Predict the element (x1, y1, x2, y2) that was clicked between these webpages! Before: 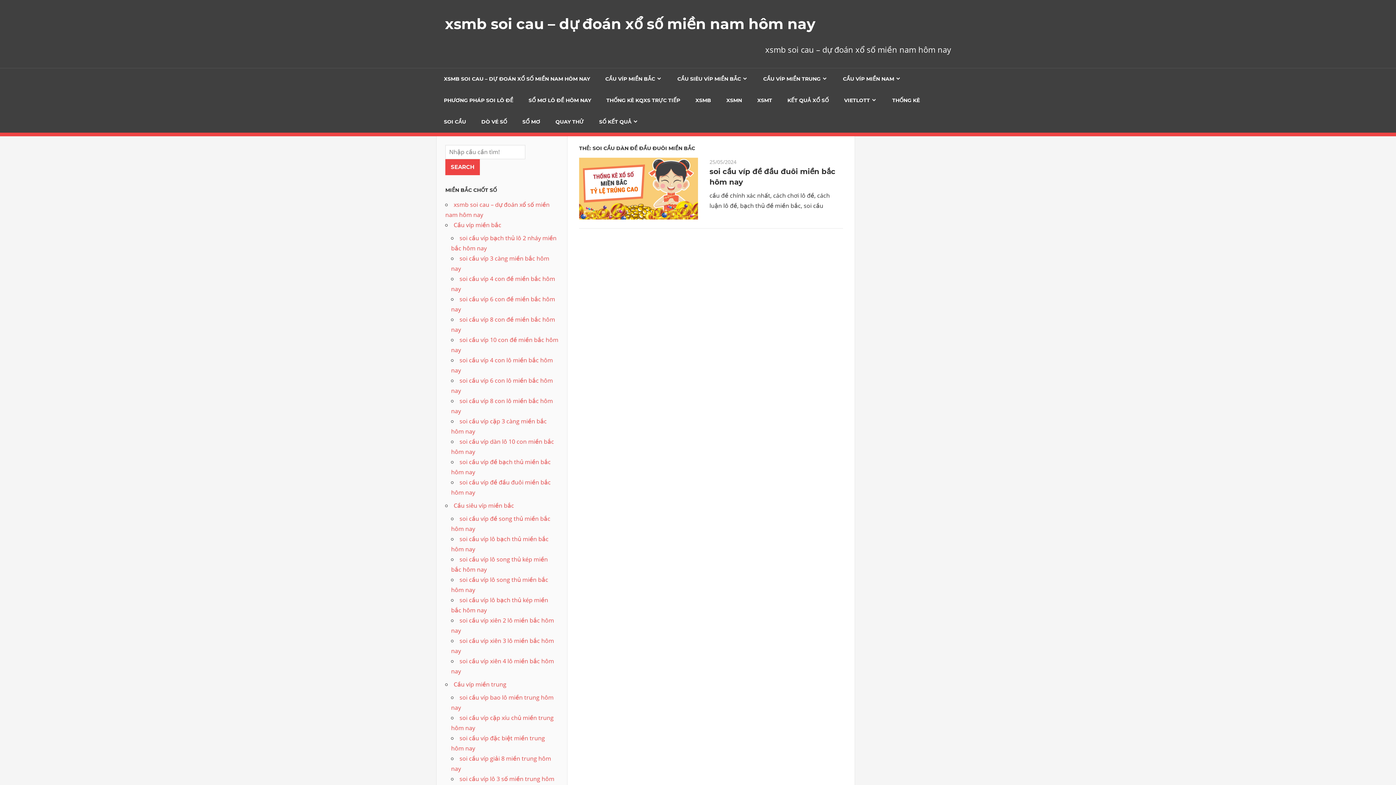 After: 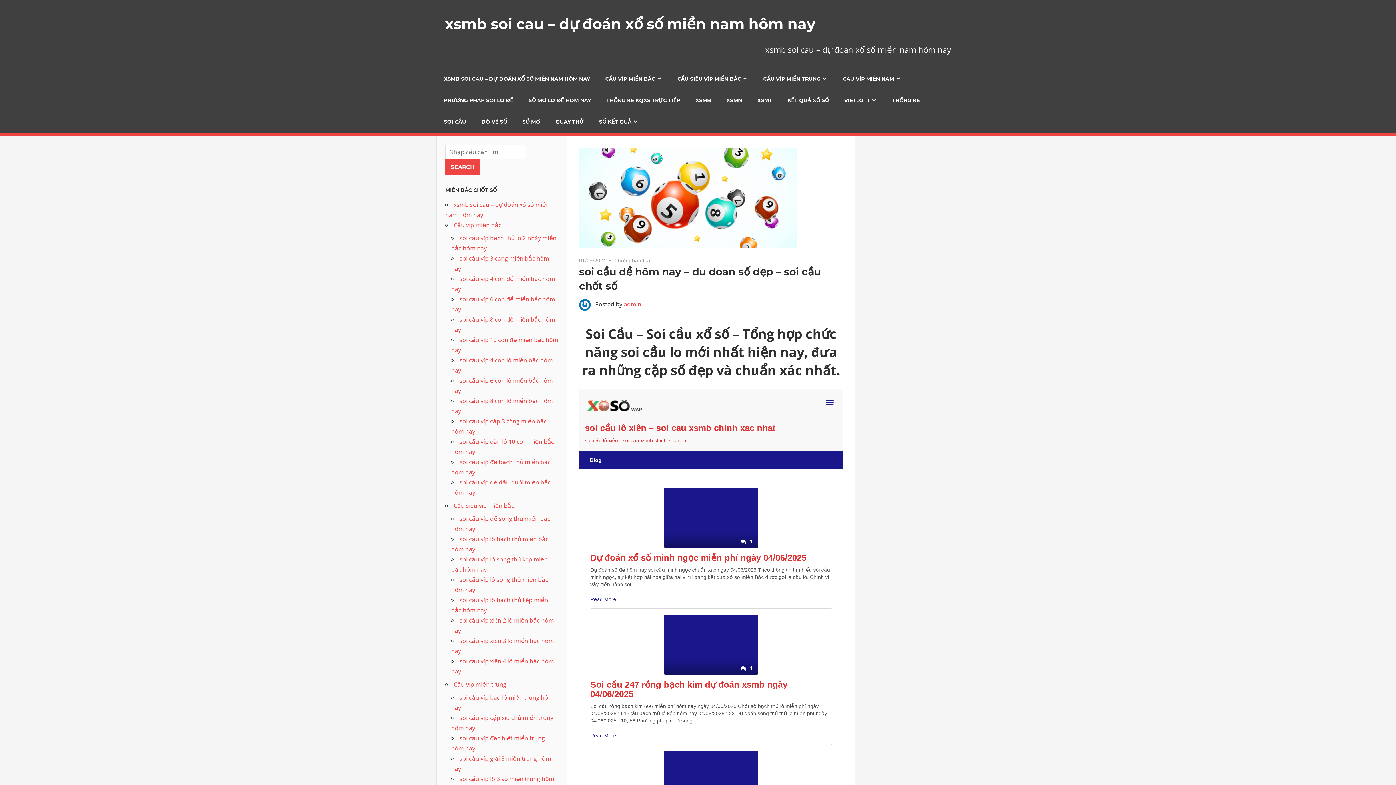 Action: bbox: (436, 111, 473, 132) label: SOI CẦU